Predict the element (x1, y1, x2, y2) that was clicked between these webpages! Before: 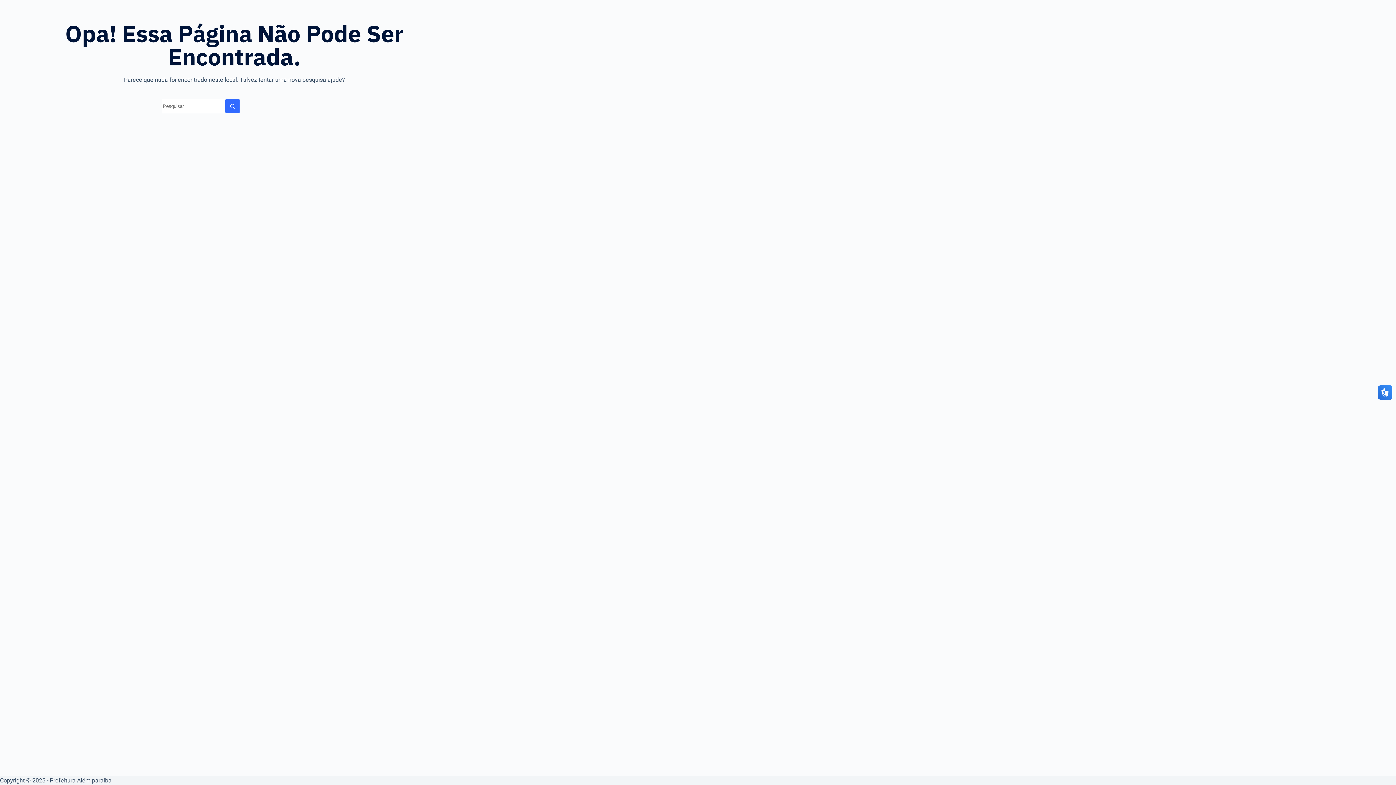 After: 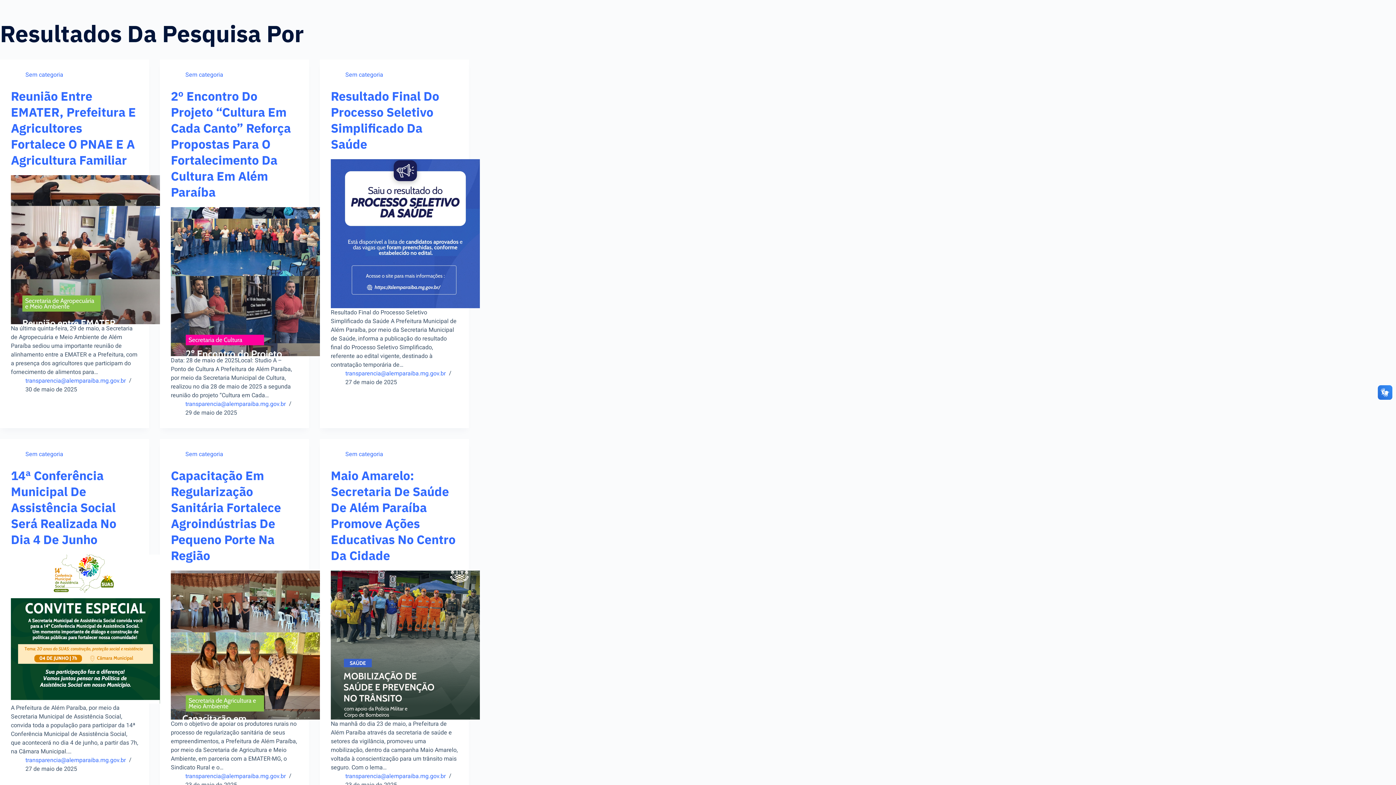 Action: label: Botão de pesquisa bbox: (225, 98, 240, 113)